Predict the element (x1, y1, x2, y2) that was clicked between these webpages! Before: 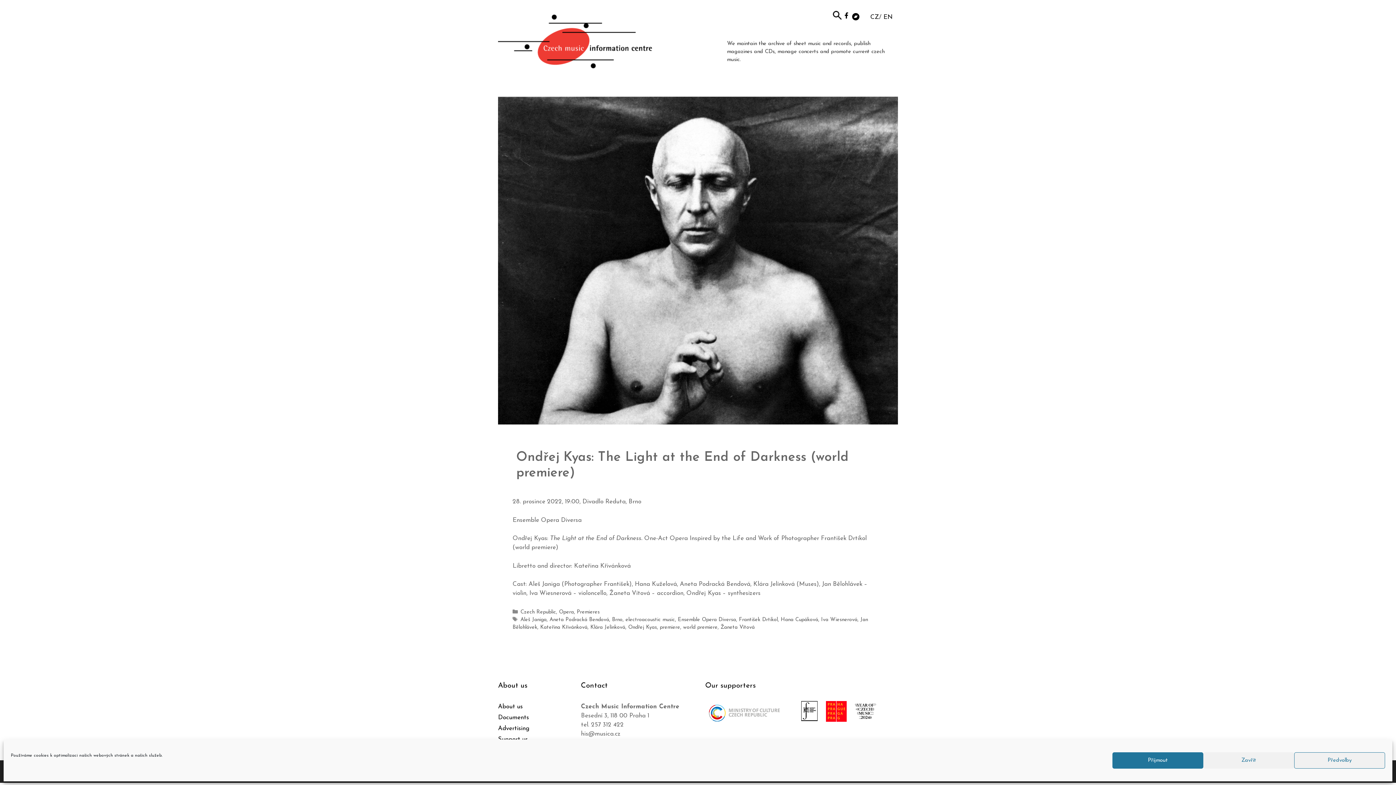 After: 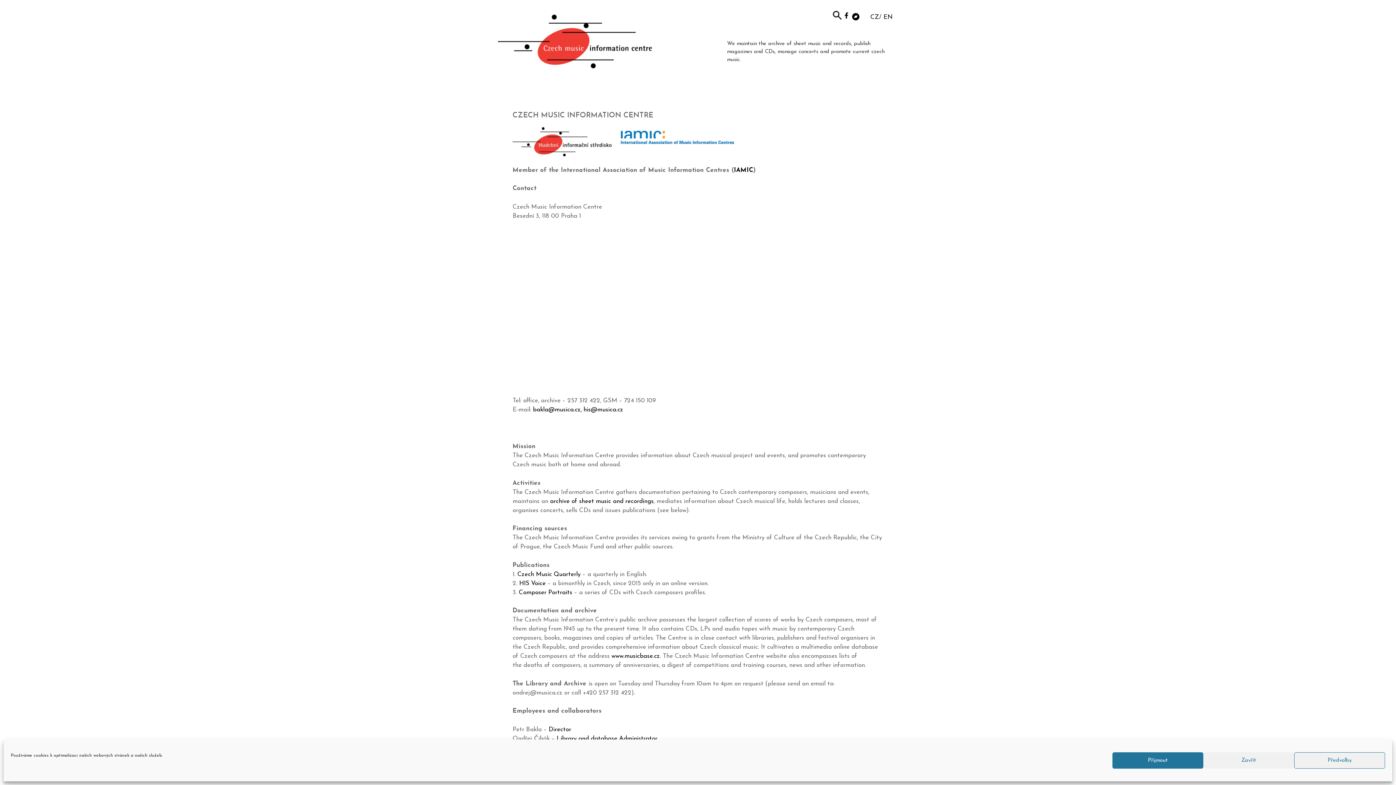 Action: label: About us bbox: (498, 704, 522, 710)